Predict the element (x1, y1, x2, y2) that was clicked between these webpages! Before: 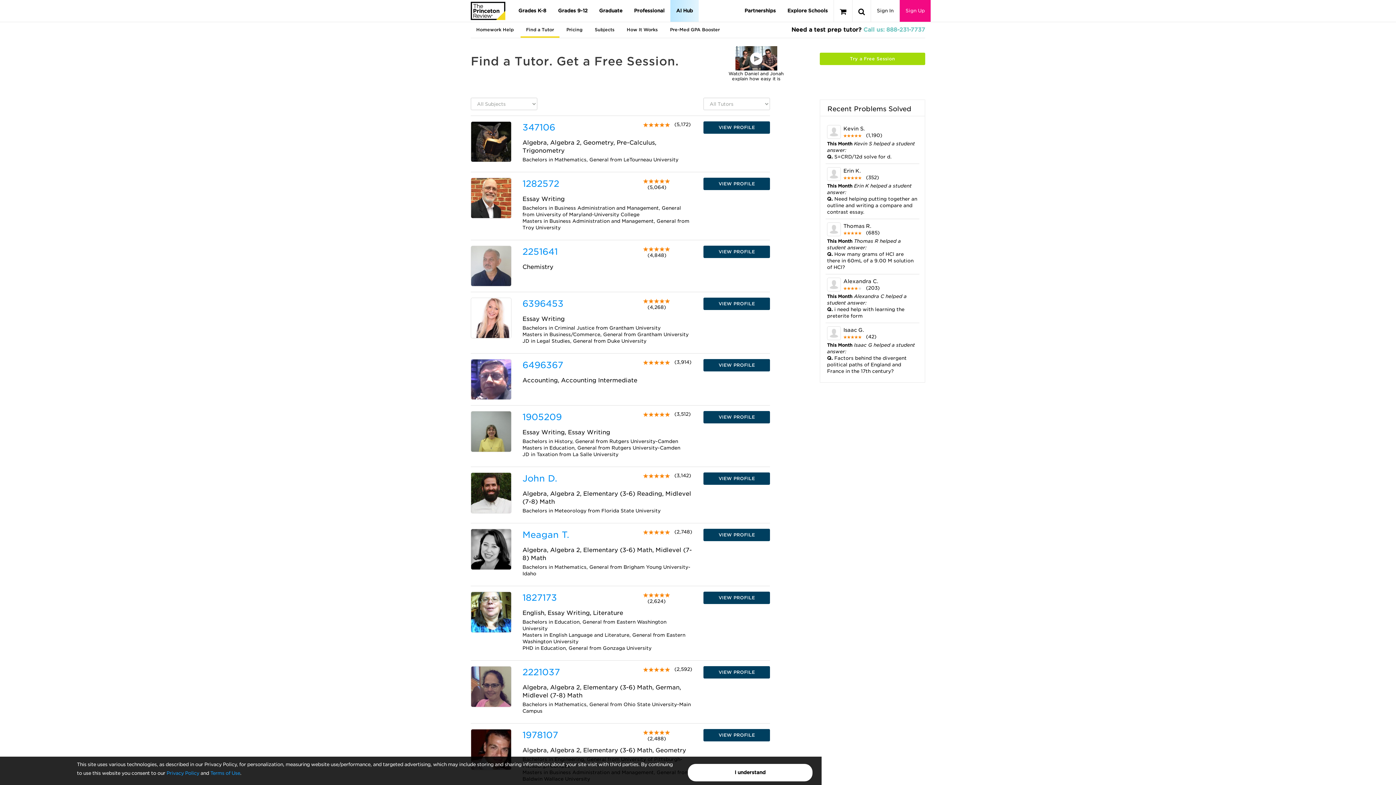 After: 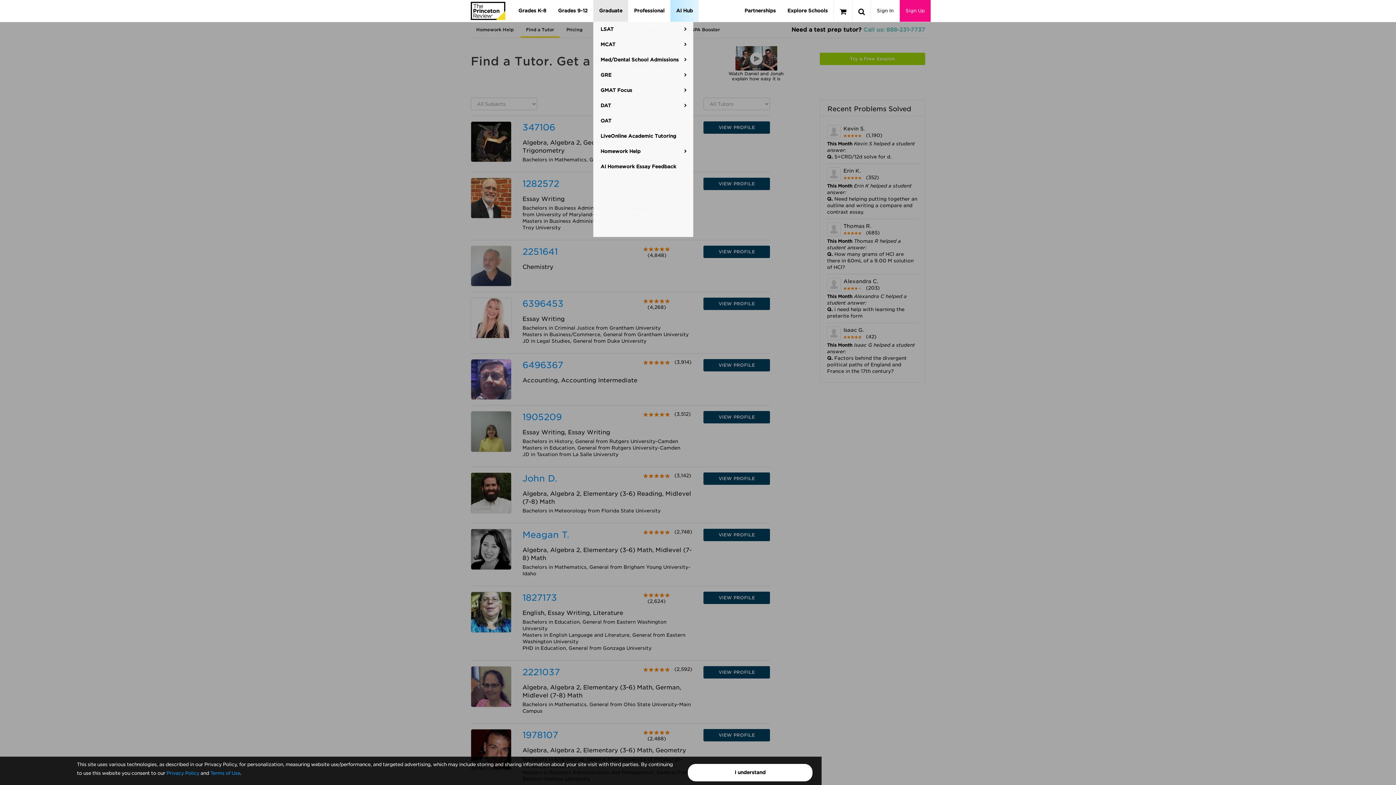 Action: label: Graduate bbox: (593, 0, 628, 21)